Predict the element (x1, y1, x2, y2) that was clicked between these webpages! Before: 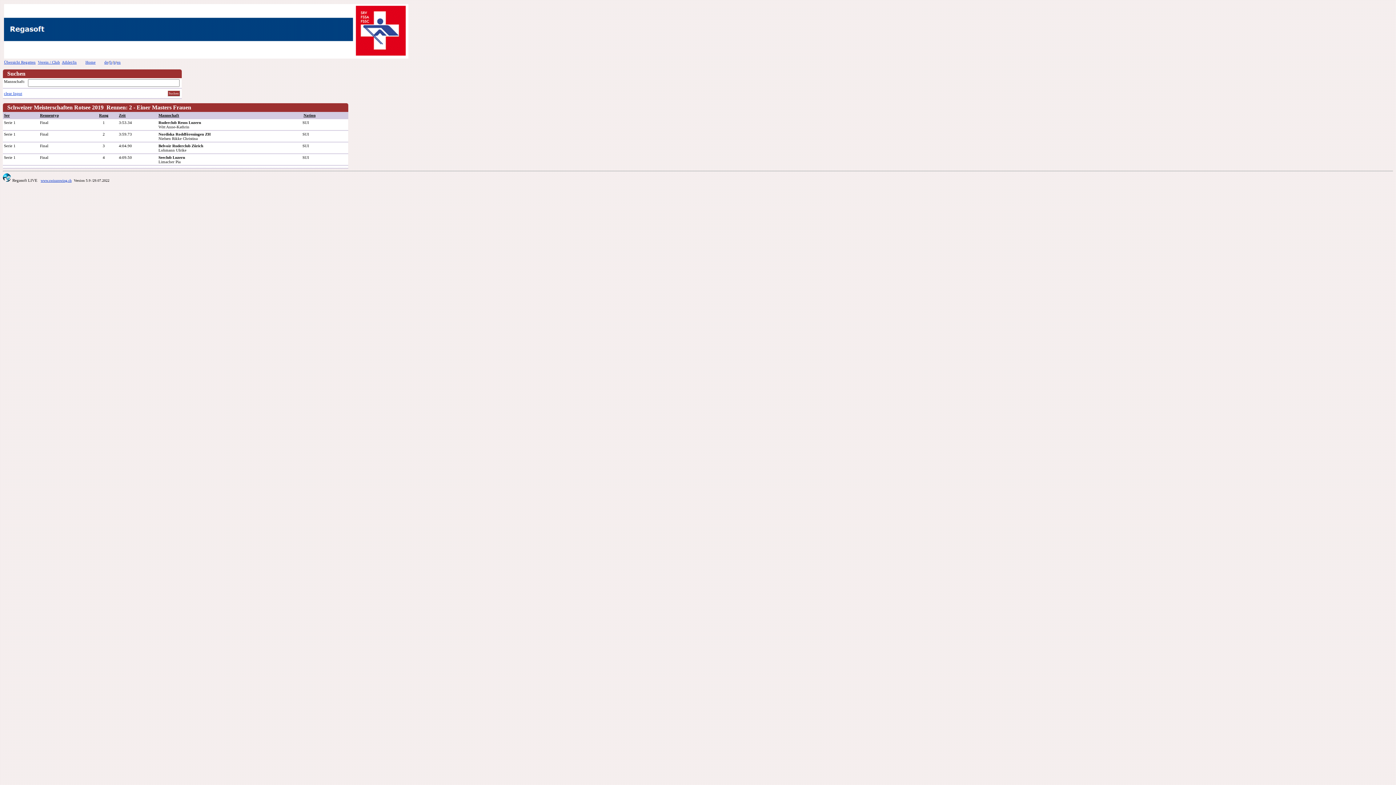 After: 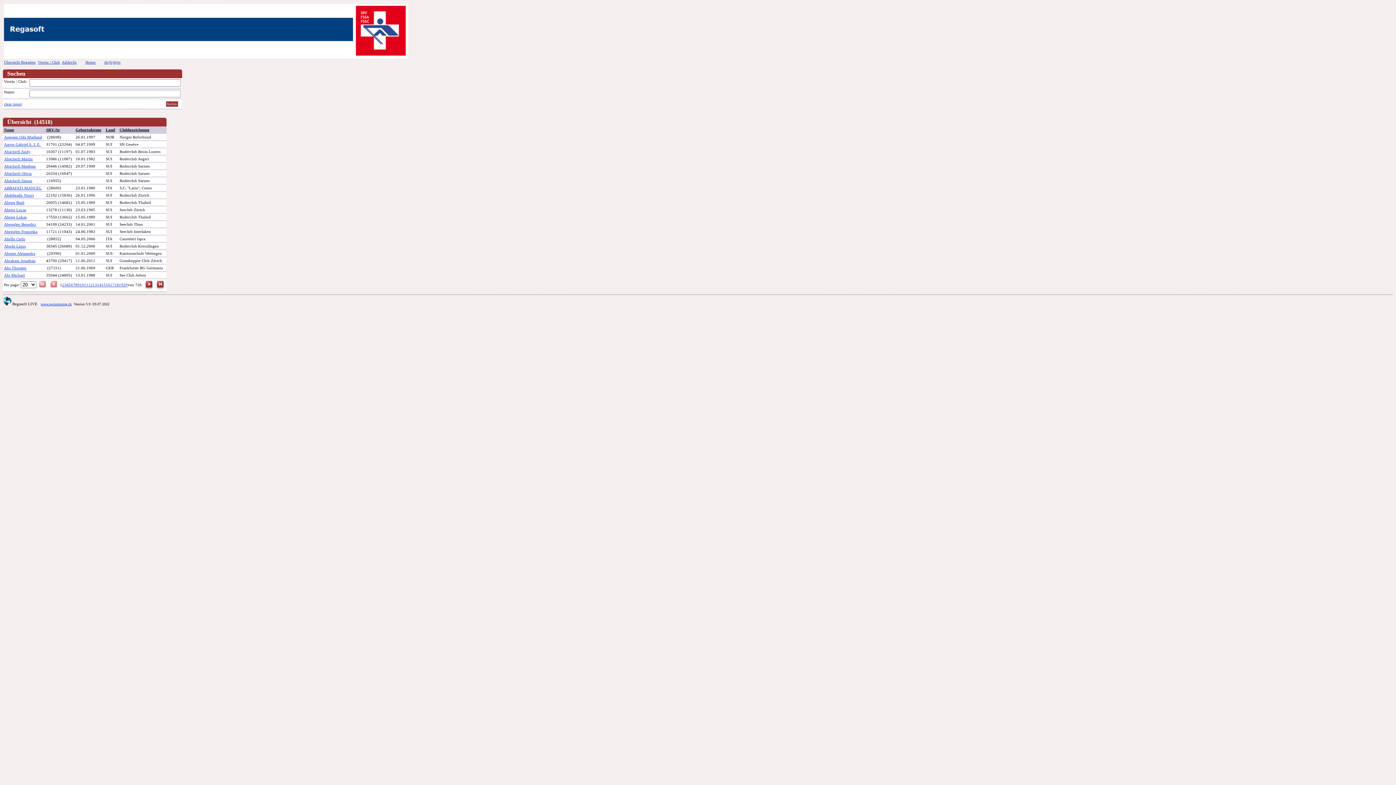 Action: label: Athlet/In bbox: (61, 60, 76, 64)